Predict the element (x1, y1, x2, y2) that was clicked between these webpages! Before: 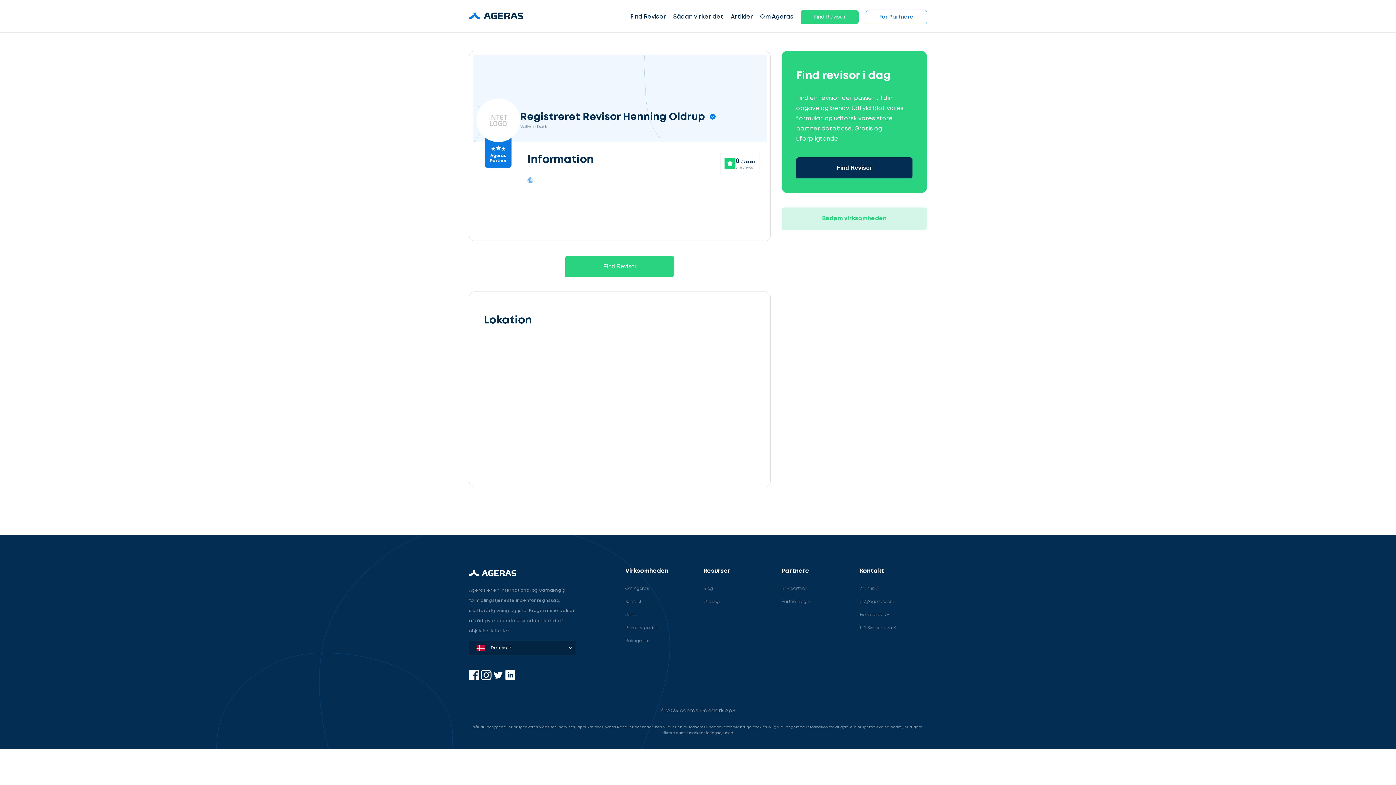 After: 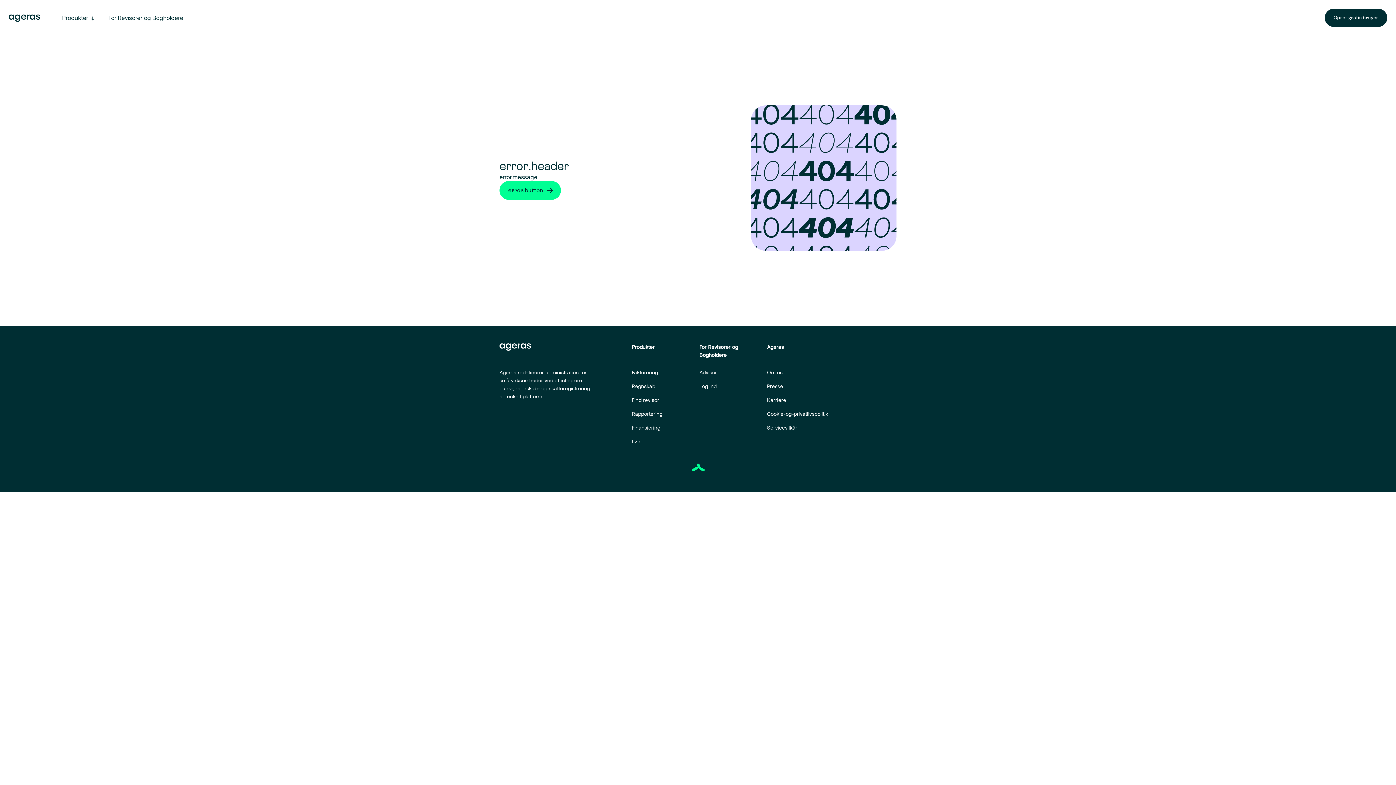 Action: bbox: (866, 9, 927, 24) label: For Partnere